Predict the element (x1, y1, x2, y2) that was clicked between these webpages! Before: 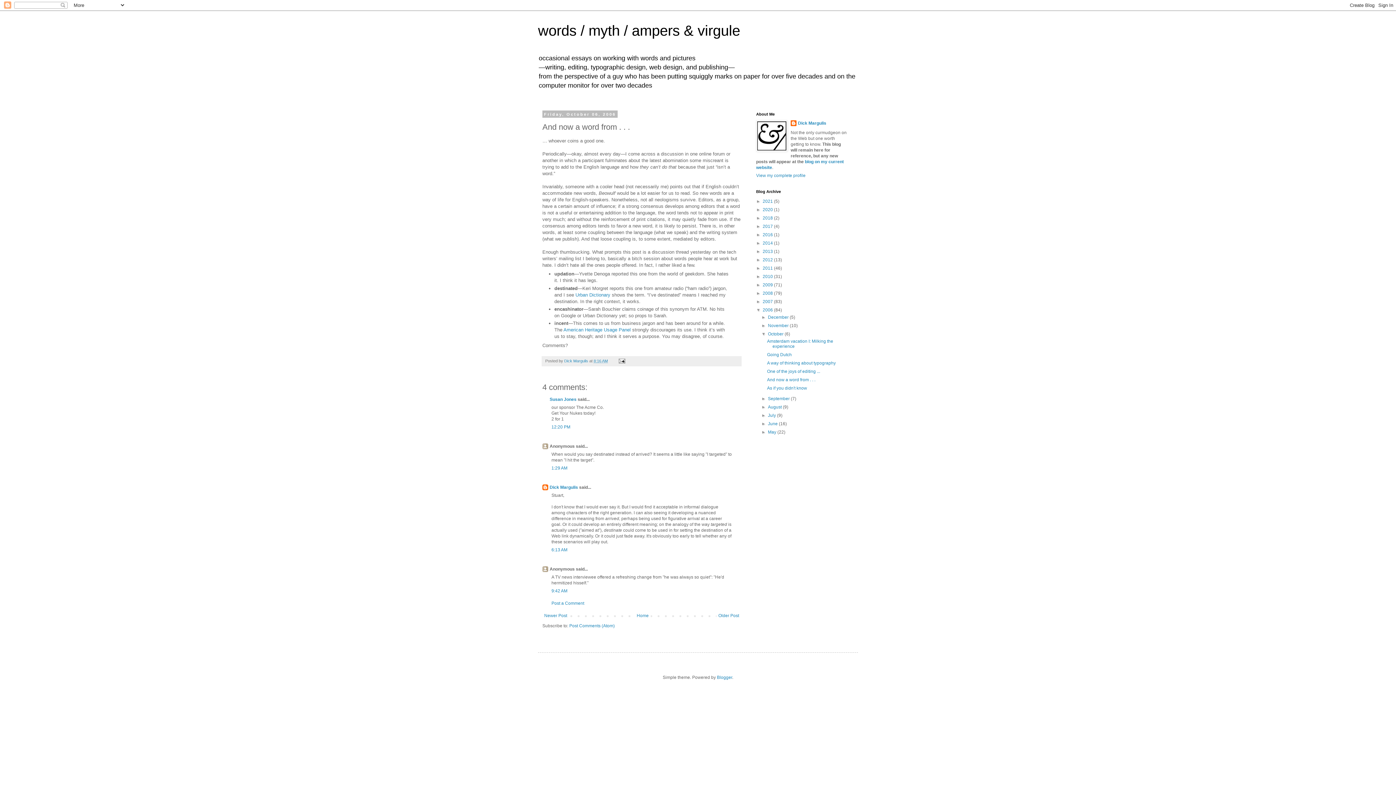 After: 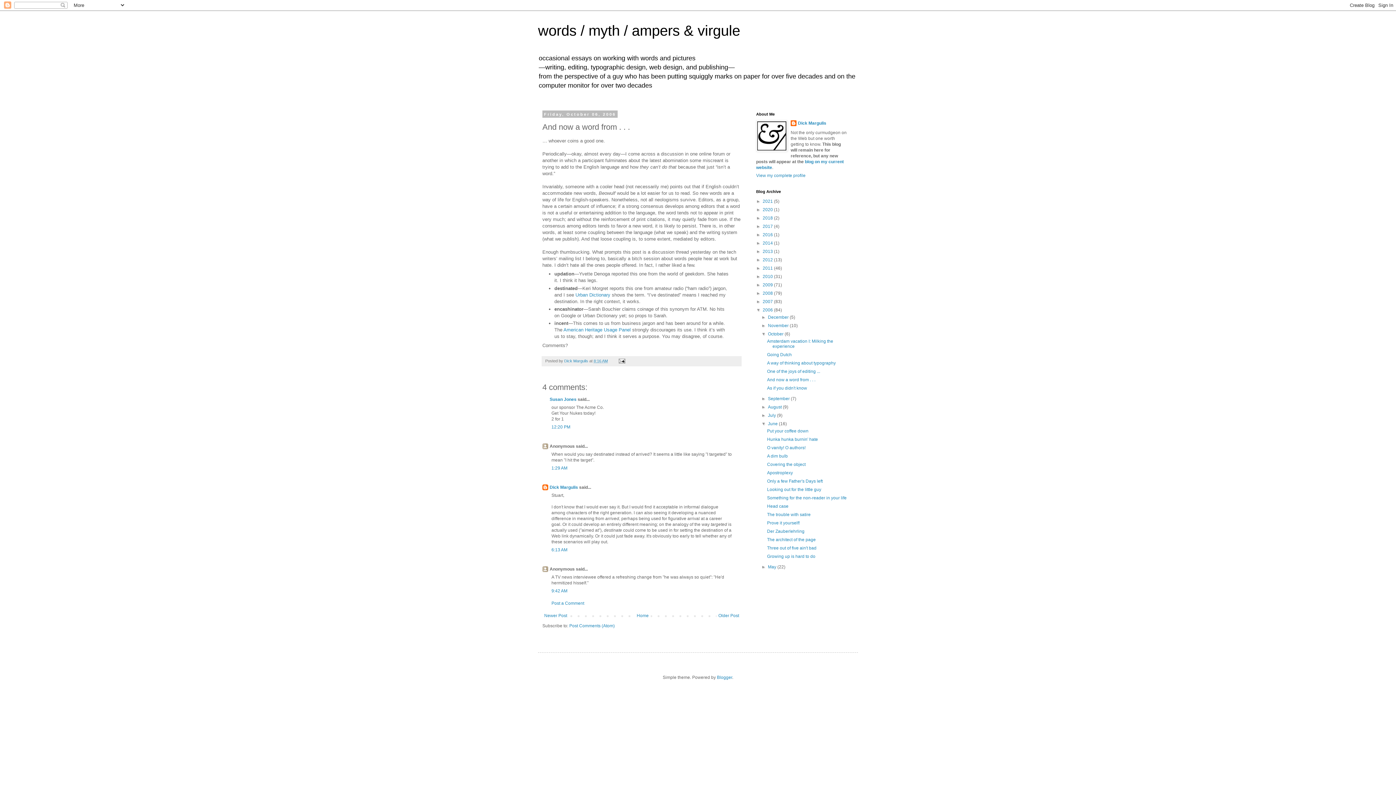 Action: bbox: (761, 421, 768, 426) label: ►  